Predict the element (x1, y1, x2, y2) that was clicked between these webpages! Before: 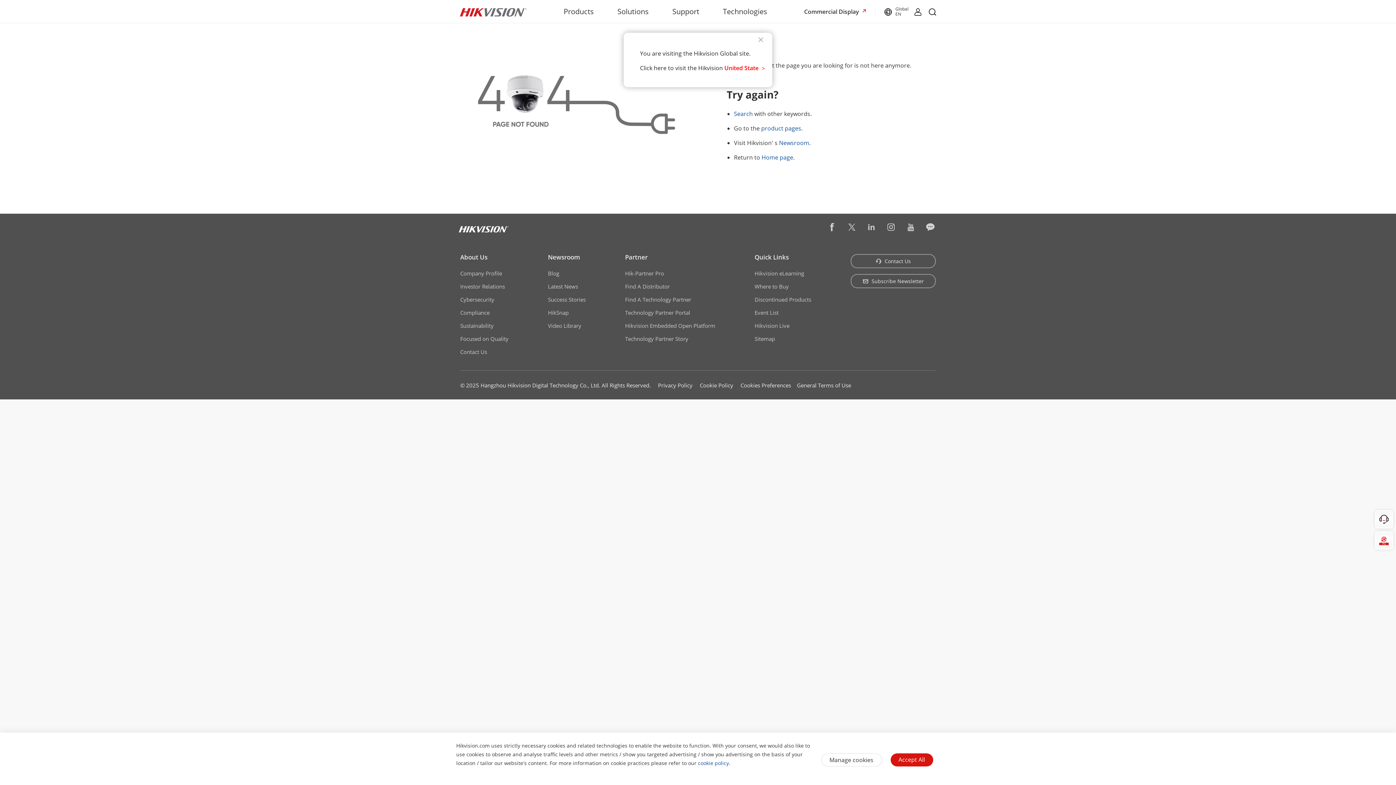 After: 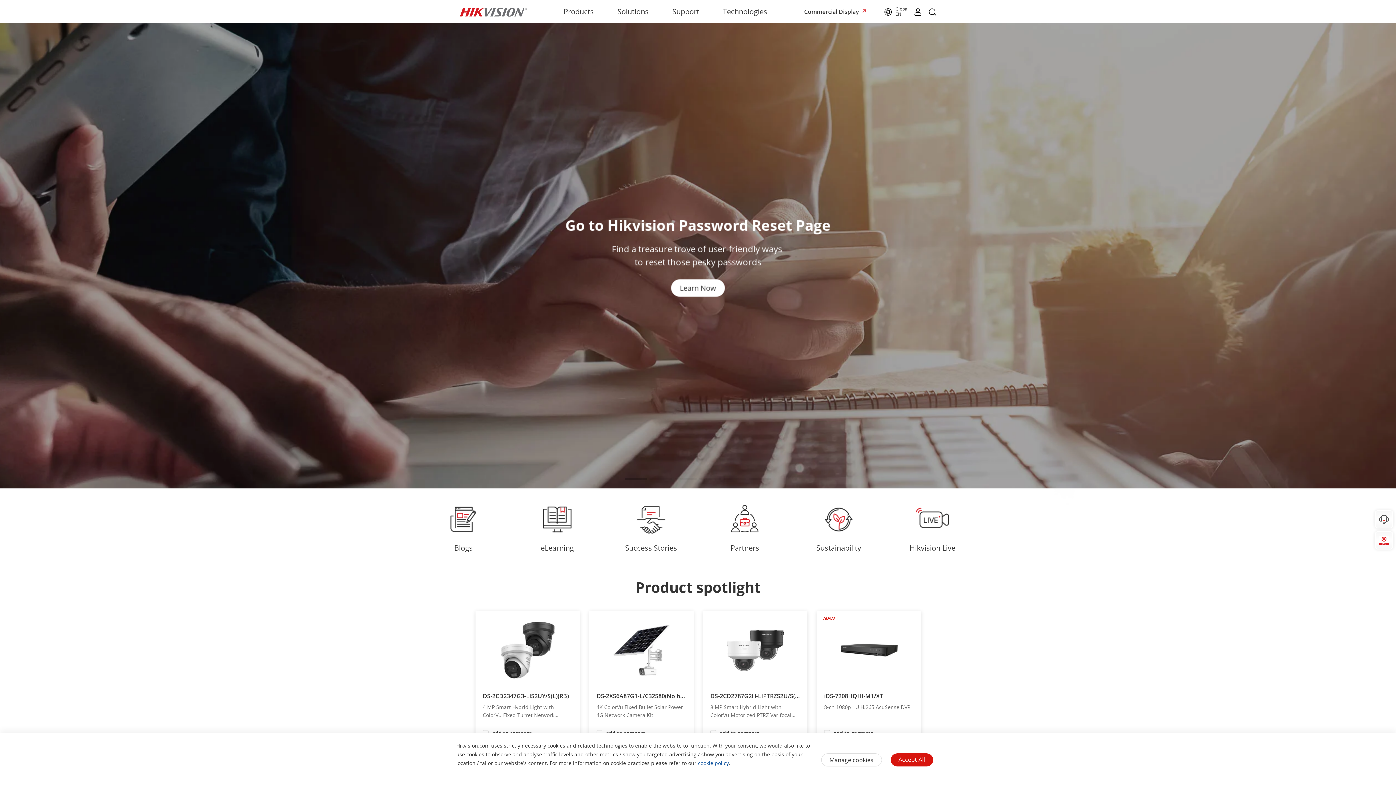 Action: label: Home page bbox: (761, 153, 793, 161)